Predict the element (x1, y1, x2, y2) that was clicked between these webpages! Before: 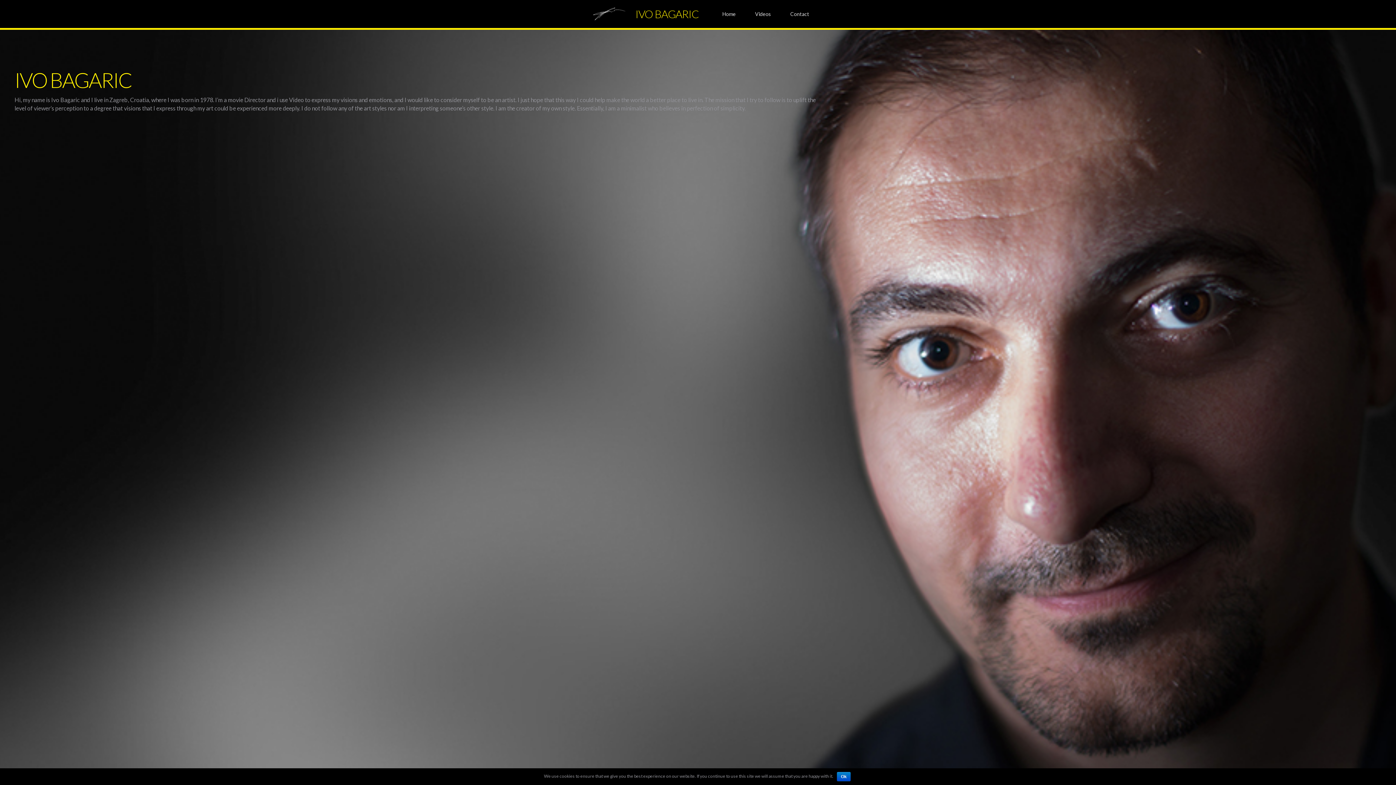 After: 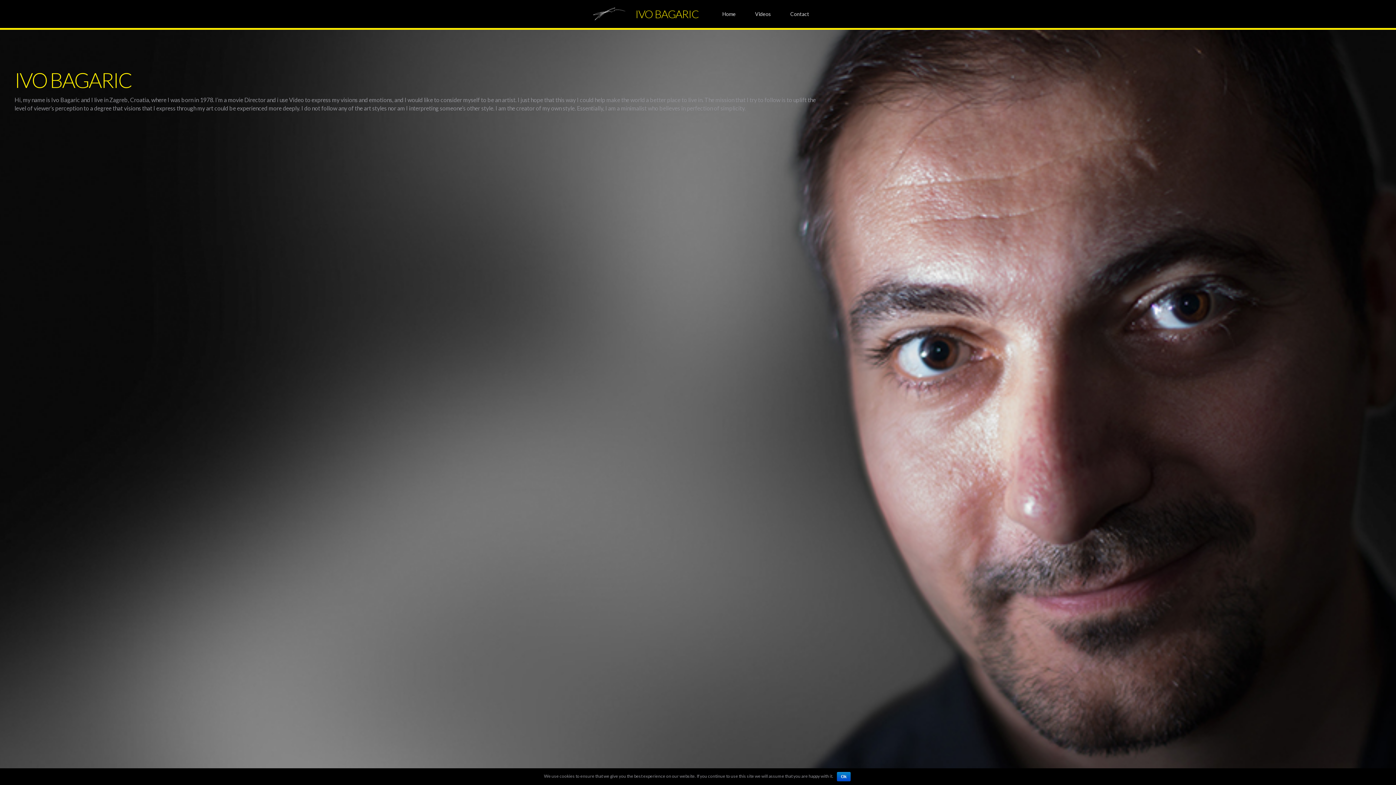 Action: bbox: (713, 0, 745, 28) label: Home